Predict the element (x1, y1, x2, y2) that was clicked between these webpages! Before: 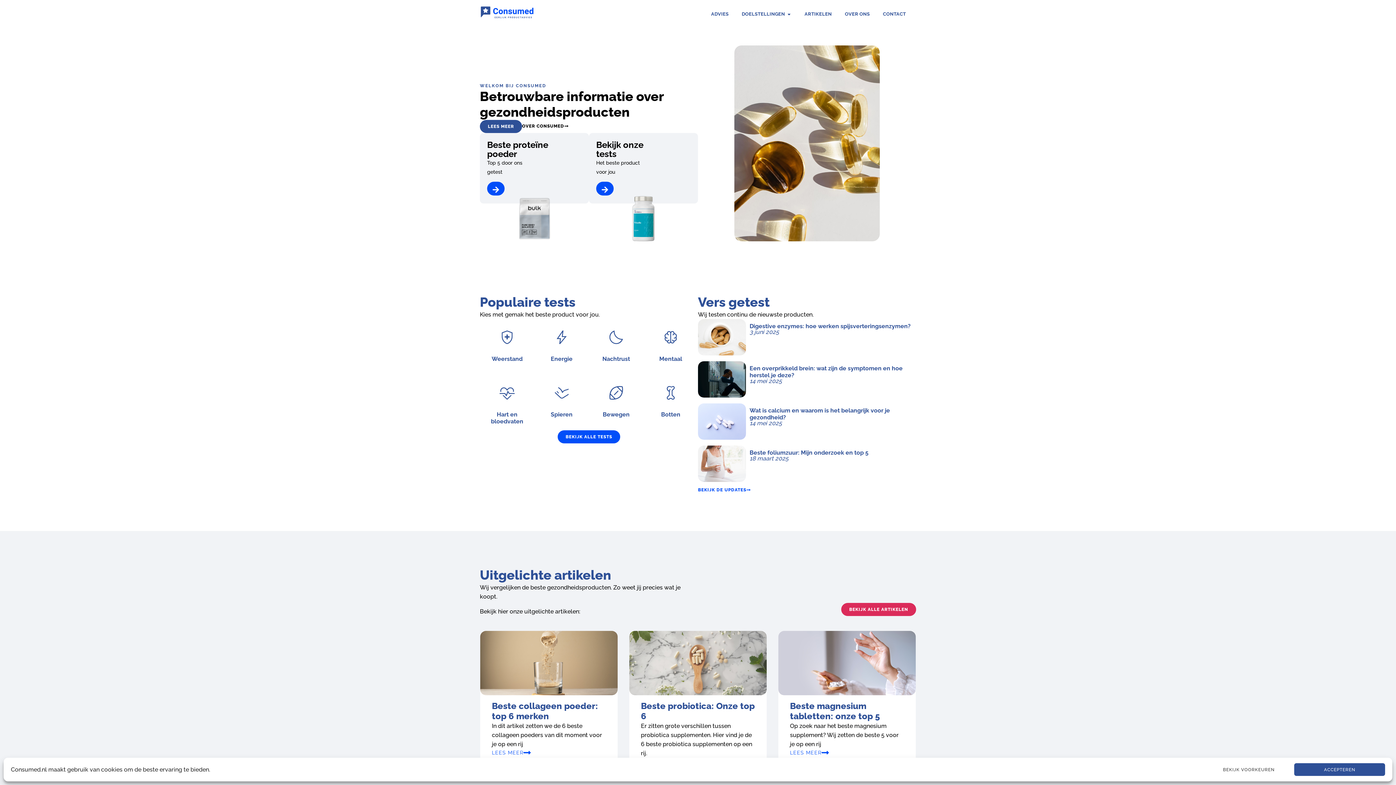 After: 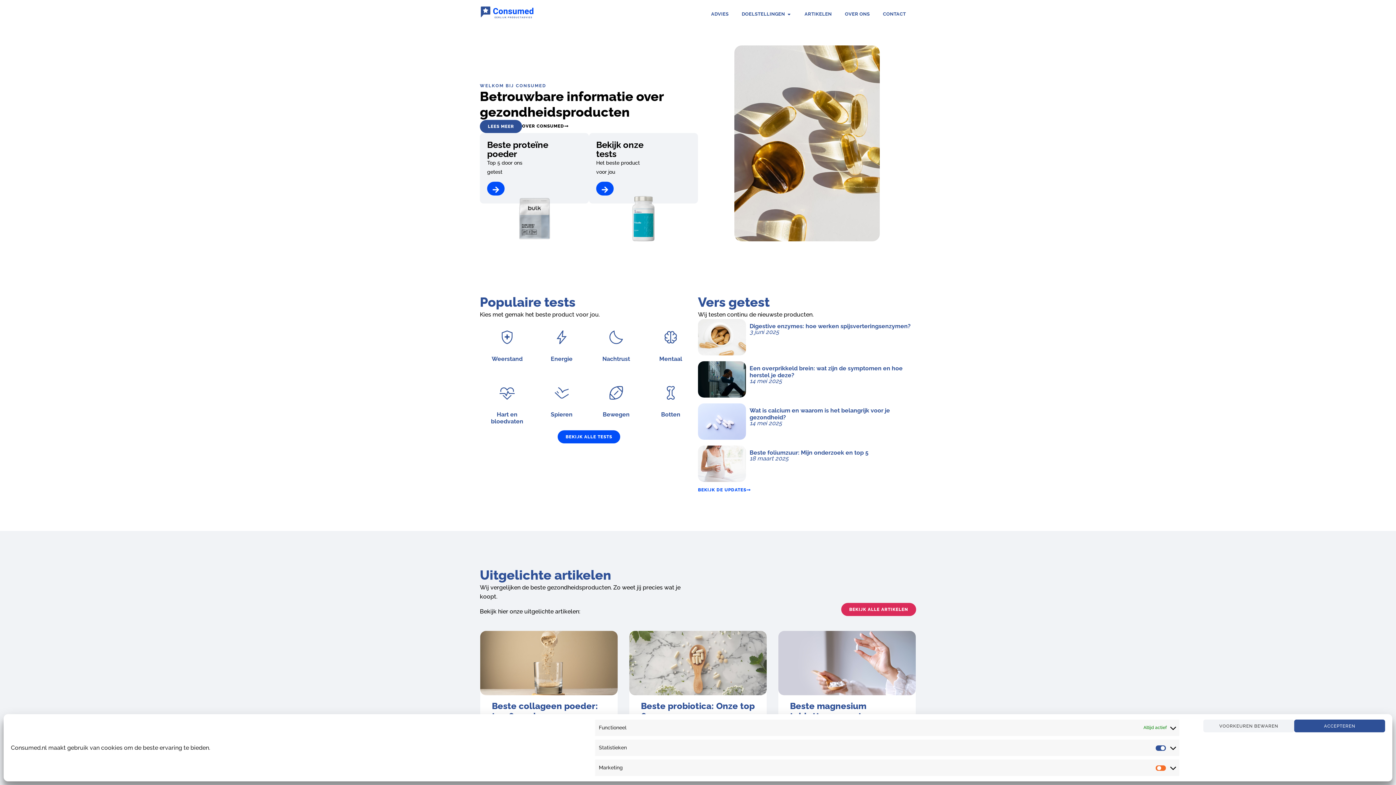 Action: bbox: (1203, 763, 1294, 776) label: BEKIJK VOORKEUREN